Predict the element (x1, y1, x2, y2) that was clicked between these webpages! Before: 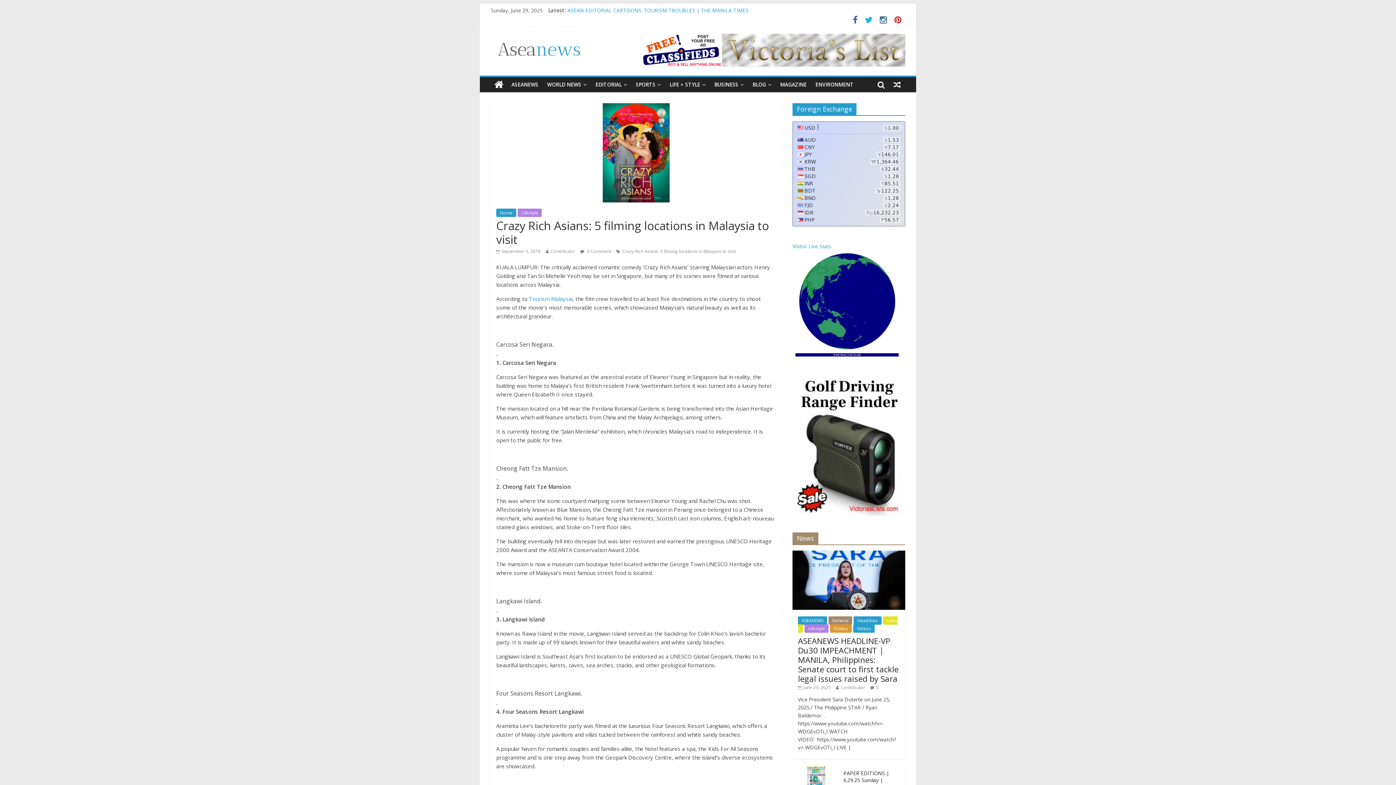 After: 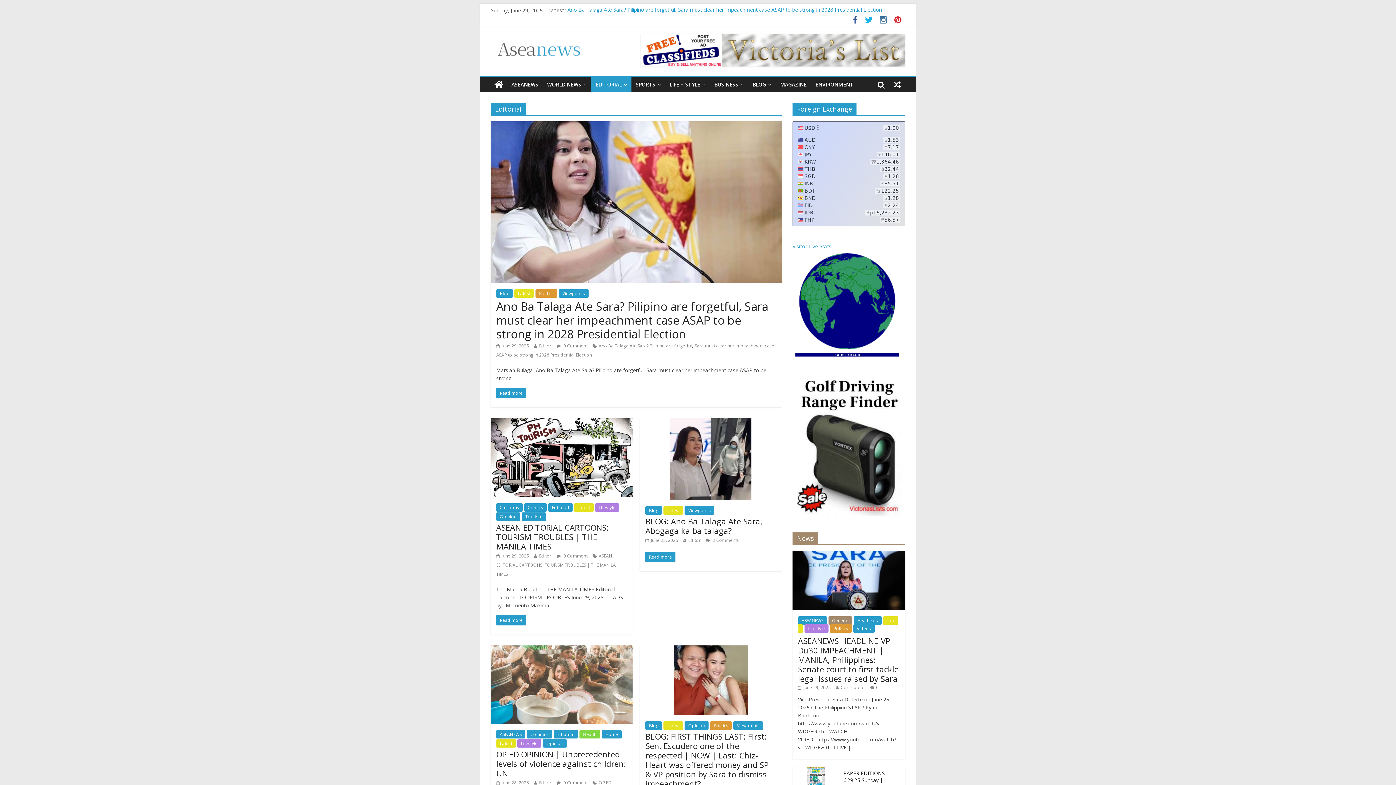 Action: label: EDITORIAL bbox: (591, 77, 631, 92)